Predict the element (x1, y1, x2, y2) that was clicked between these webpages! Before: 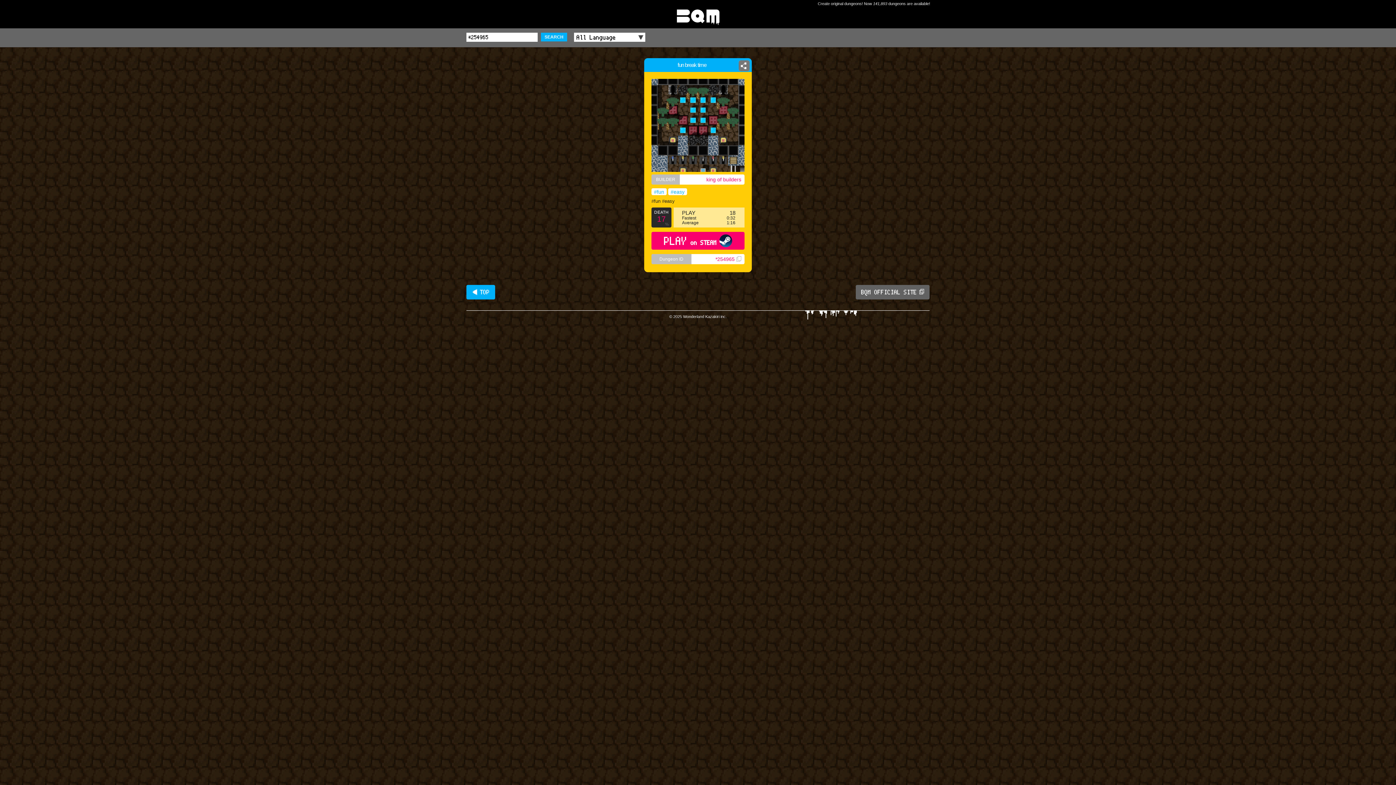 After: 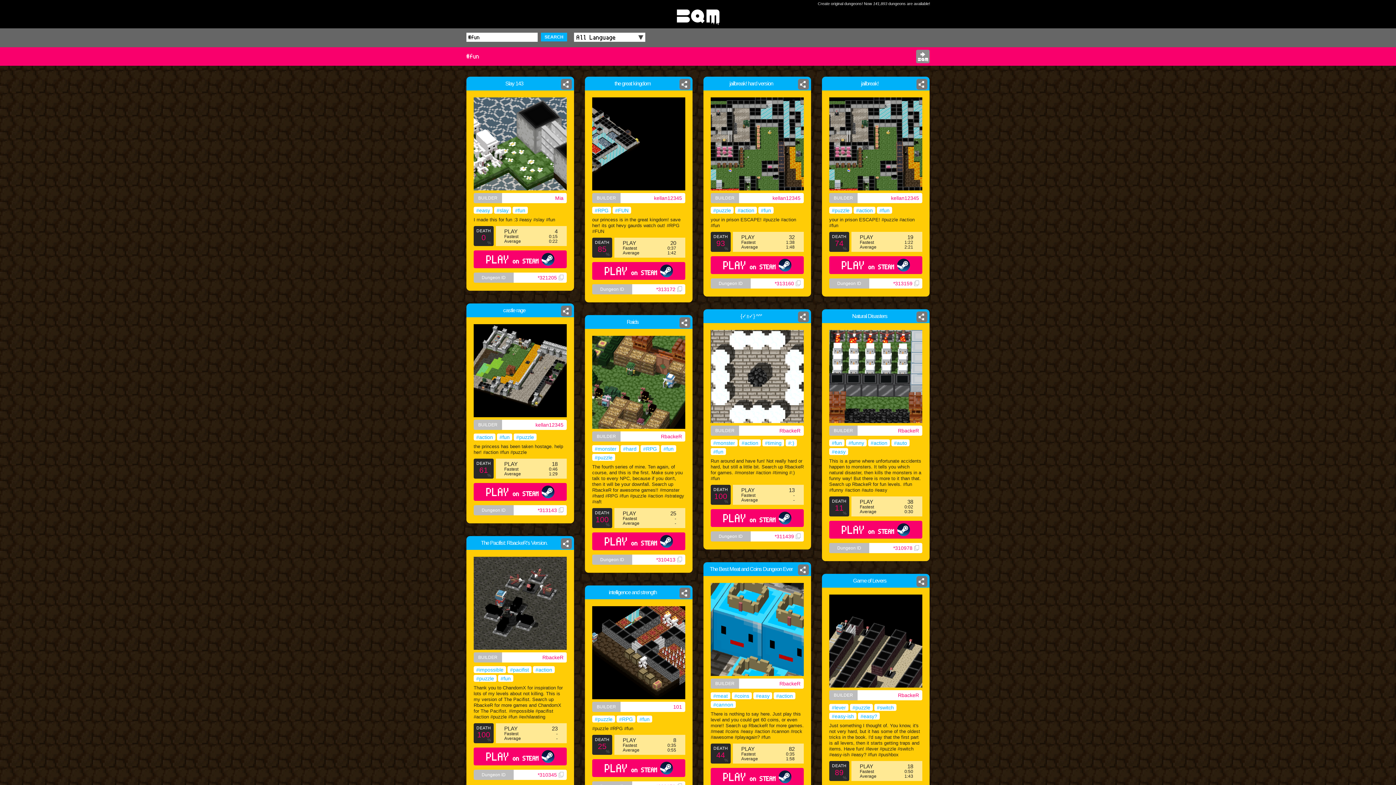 Action: bbox: (651, 188, 666, 195) label: #fun